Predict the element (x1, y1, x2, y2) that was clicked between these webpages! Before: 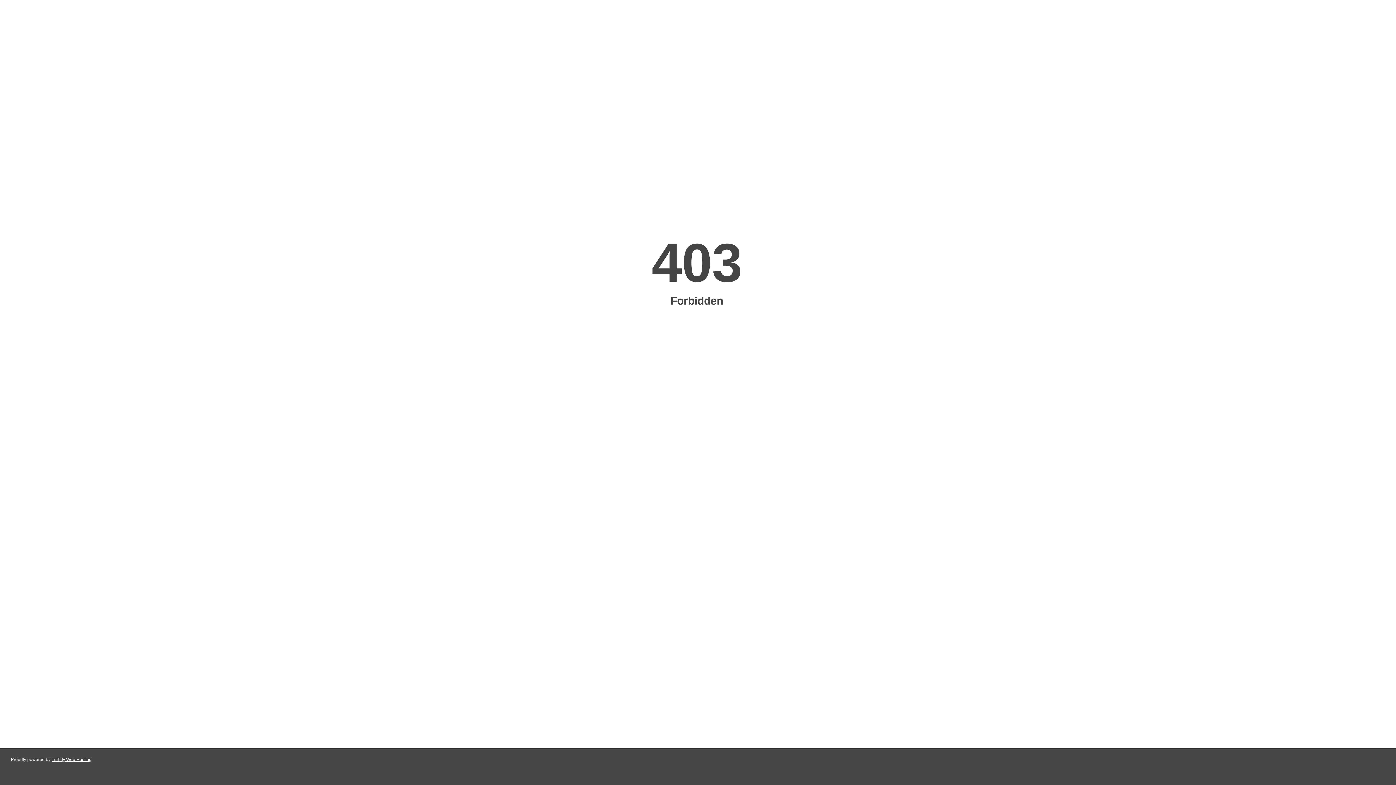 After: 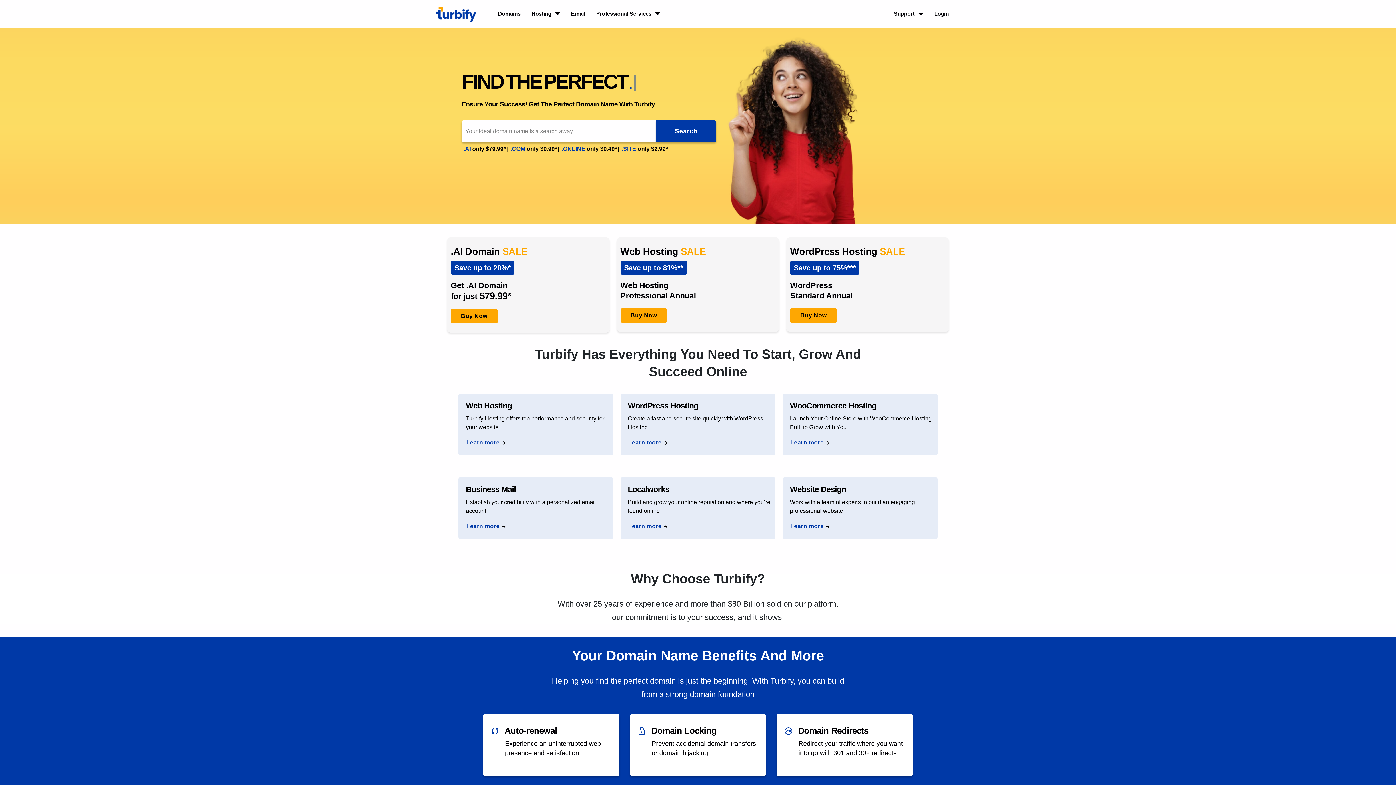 Action: label: Turbify Web Hosting bbox: (51, 757, 91, 762)